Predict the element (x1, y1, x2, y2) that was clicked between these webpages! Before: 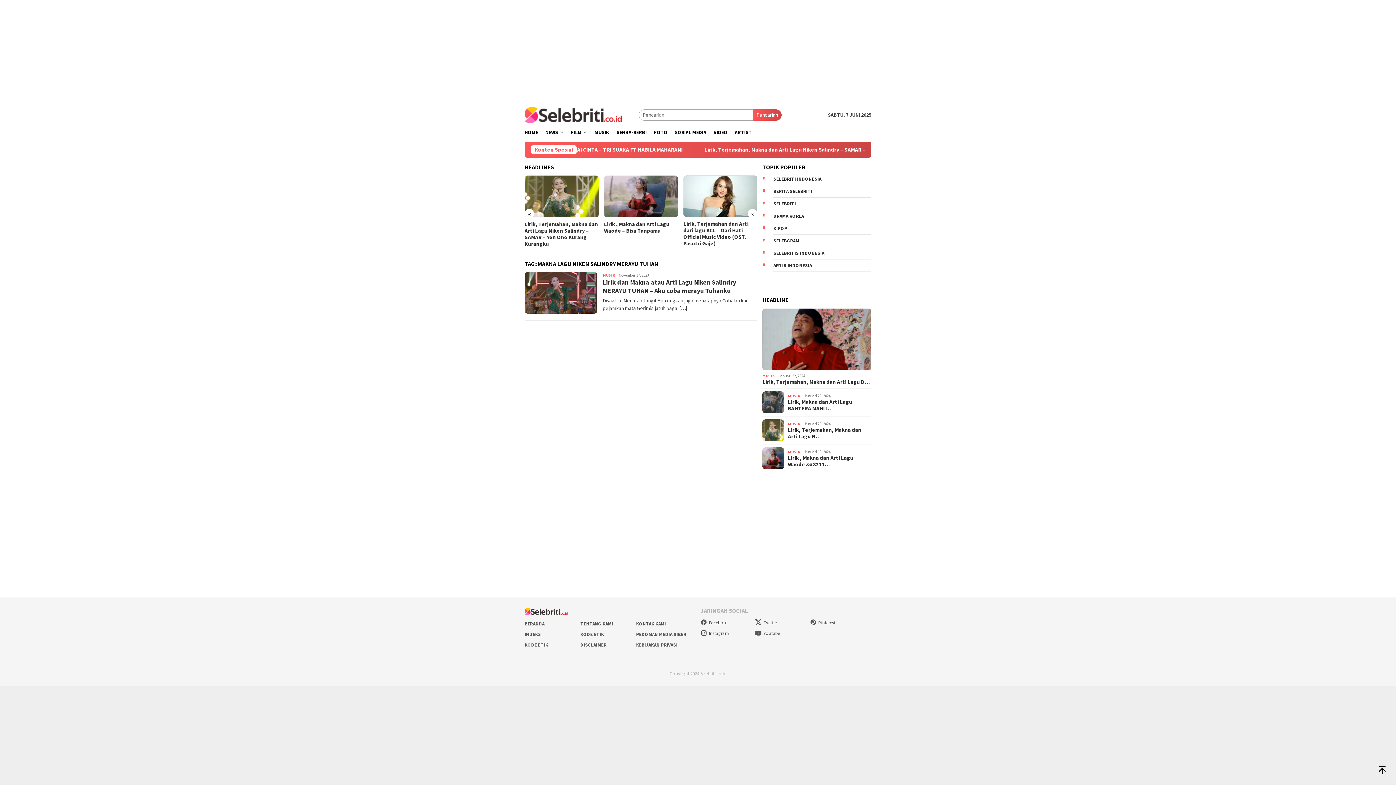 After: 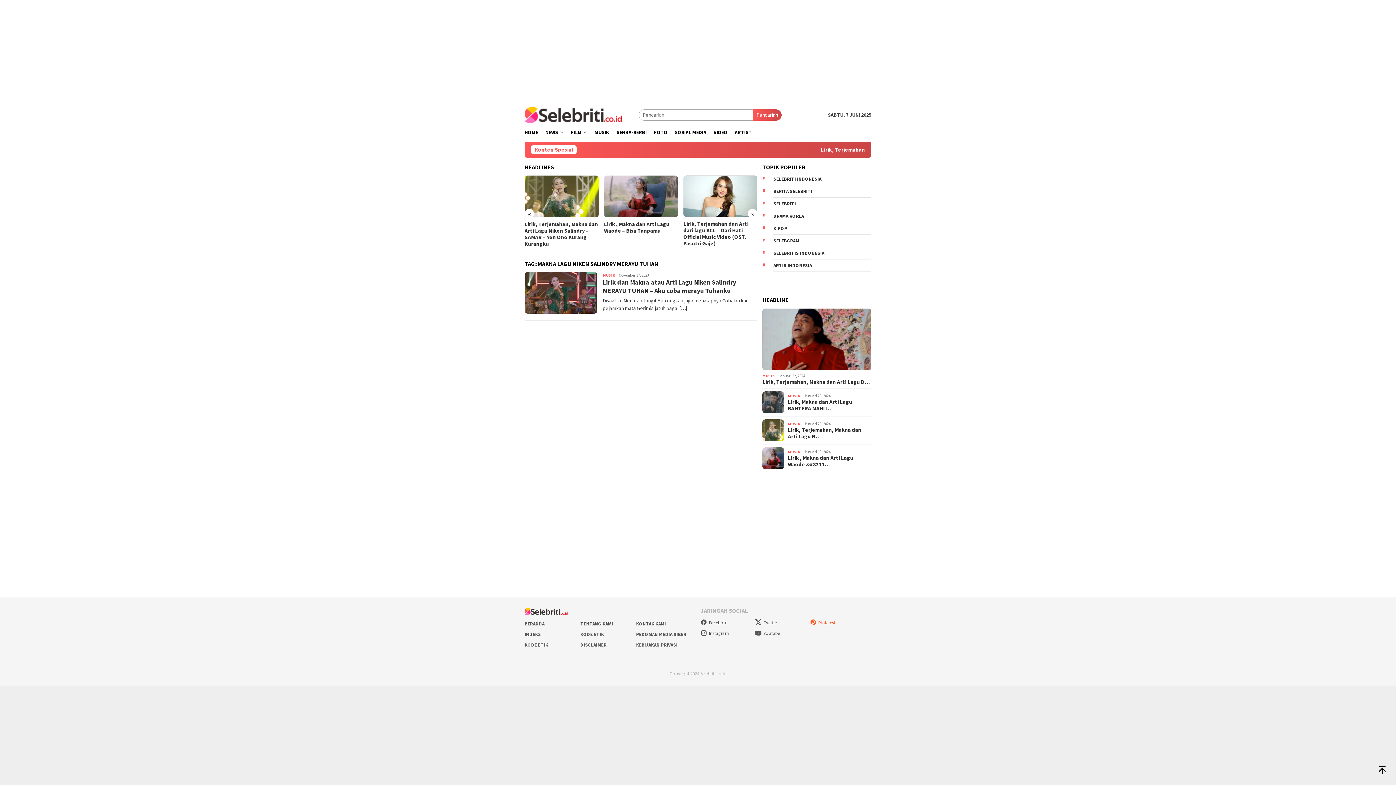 Action: bbox: (810, 619, 835, 626) label: Pinterest